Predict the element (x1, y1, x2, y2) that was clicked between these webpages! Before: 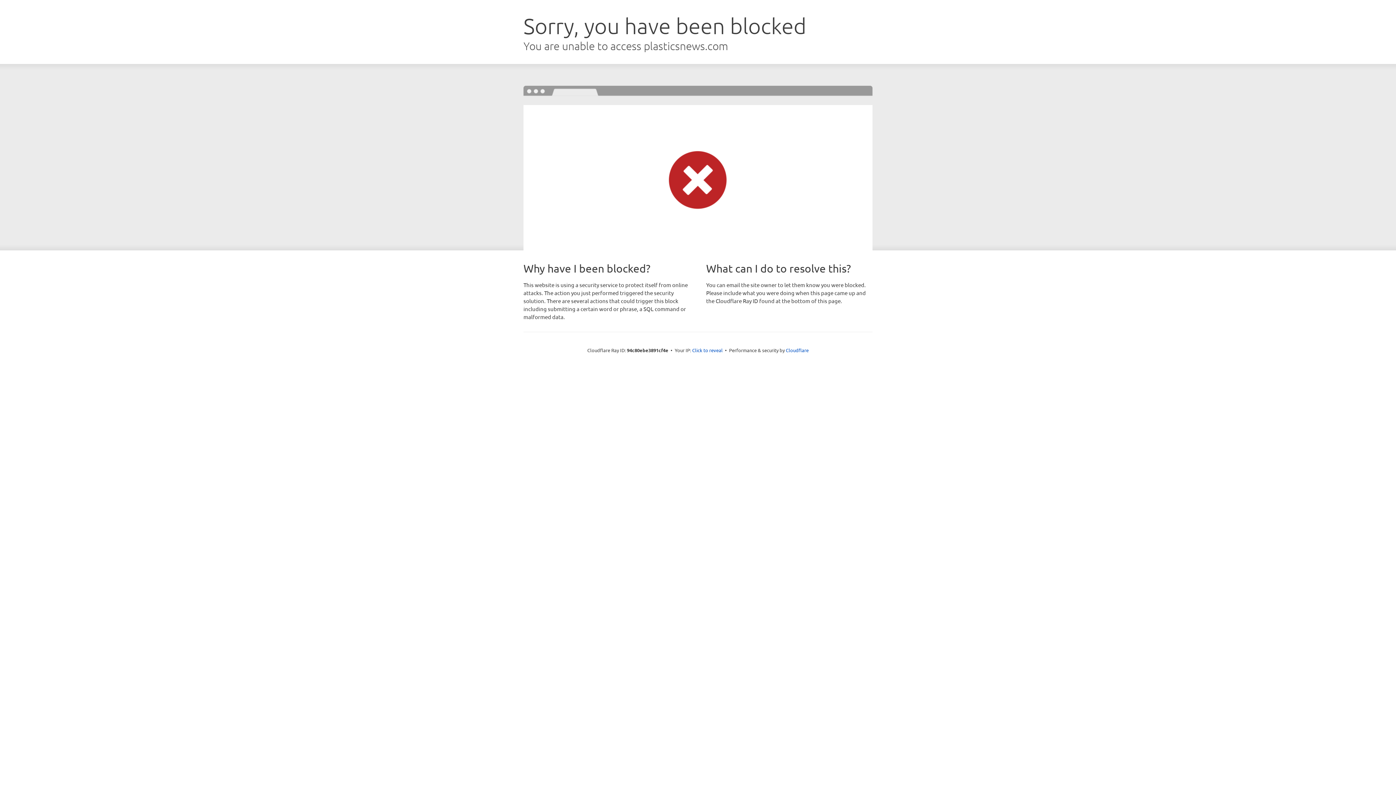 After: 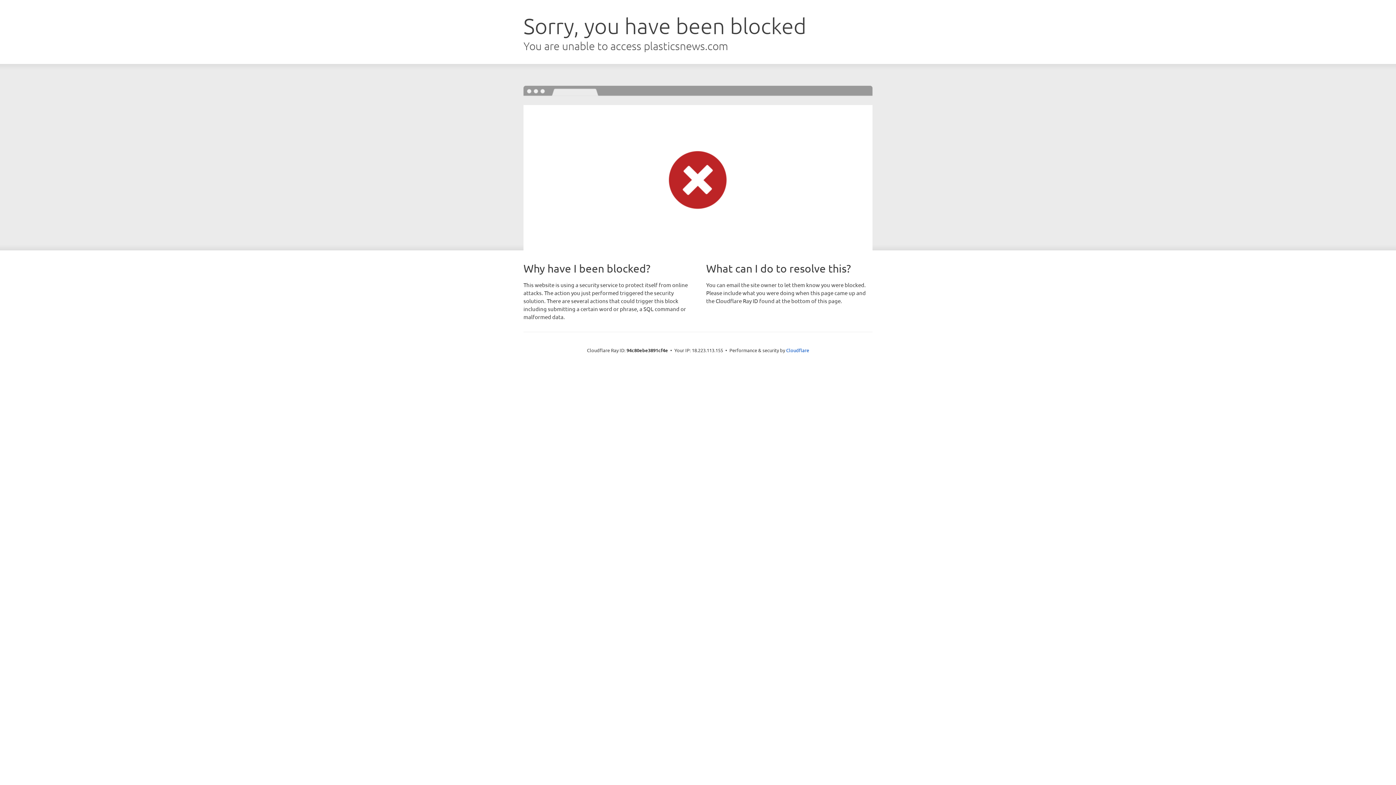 Action: label: Click to reveal bbox: (692, 346, 722, 353)